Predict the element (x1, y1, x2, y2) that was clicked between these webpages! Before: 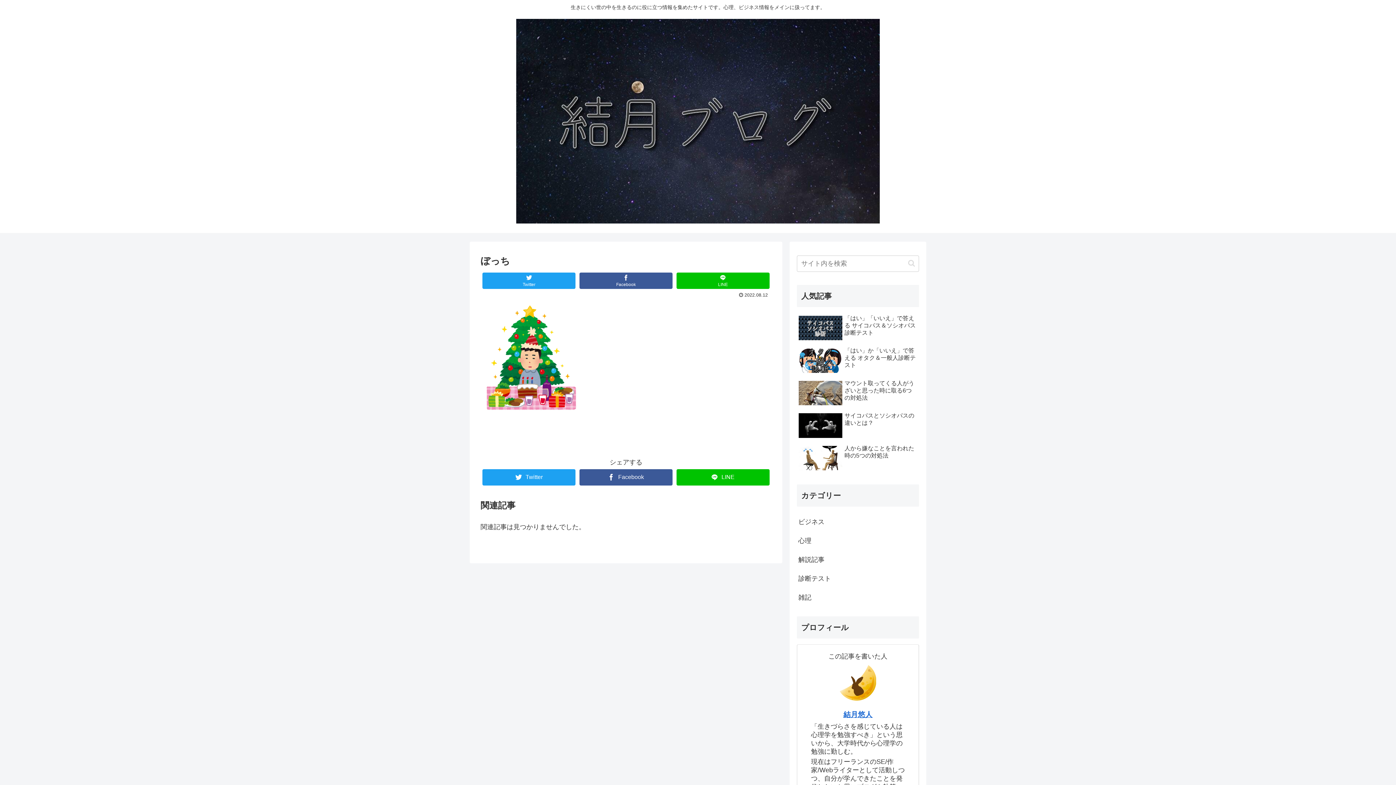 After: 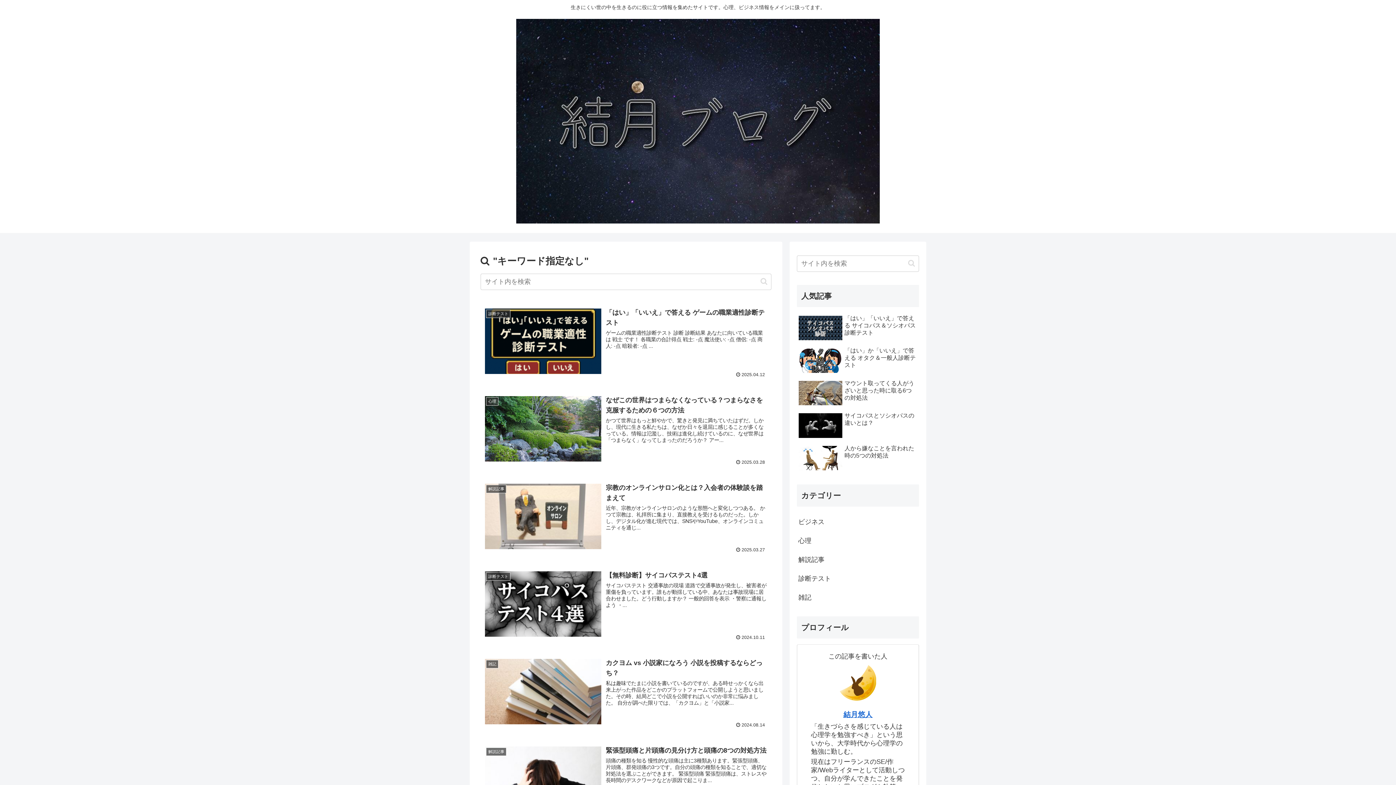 Action: bbox: (905, 259, 918, 267) label: button